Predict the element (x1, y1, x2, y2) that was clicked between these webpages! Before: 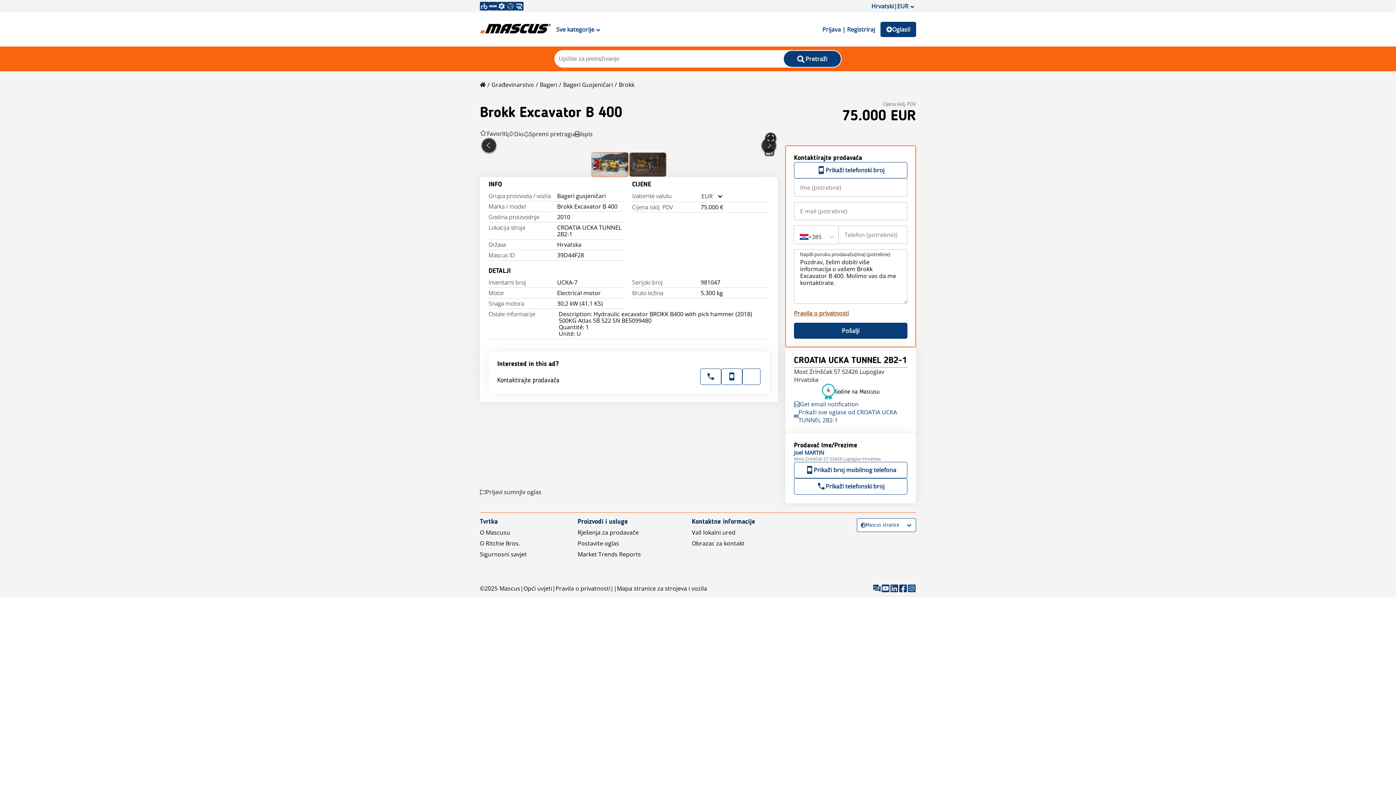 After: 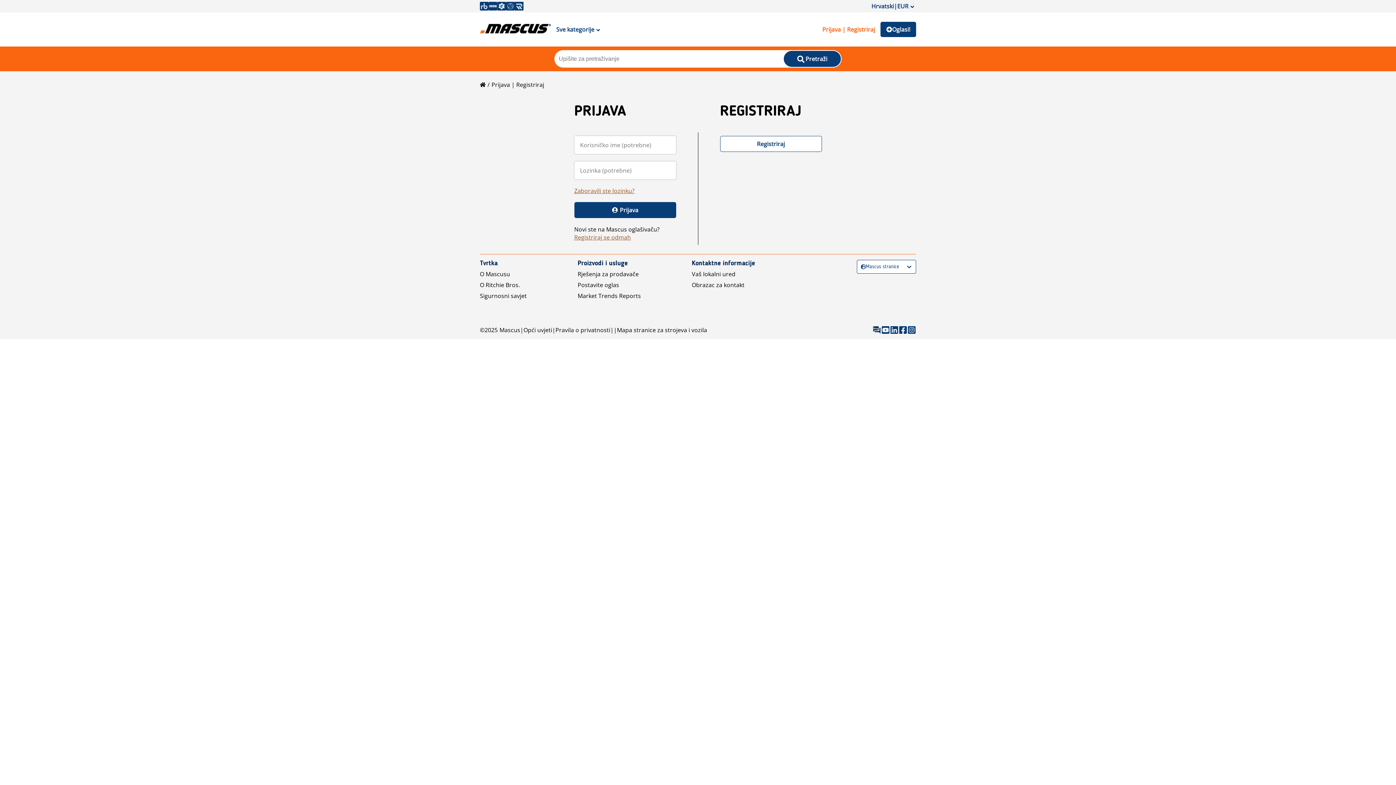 Action: bbox: (817, 21, 880, 37) label: Prijava | Registriraj